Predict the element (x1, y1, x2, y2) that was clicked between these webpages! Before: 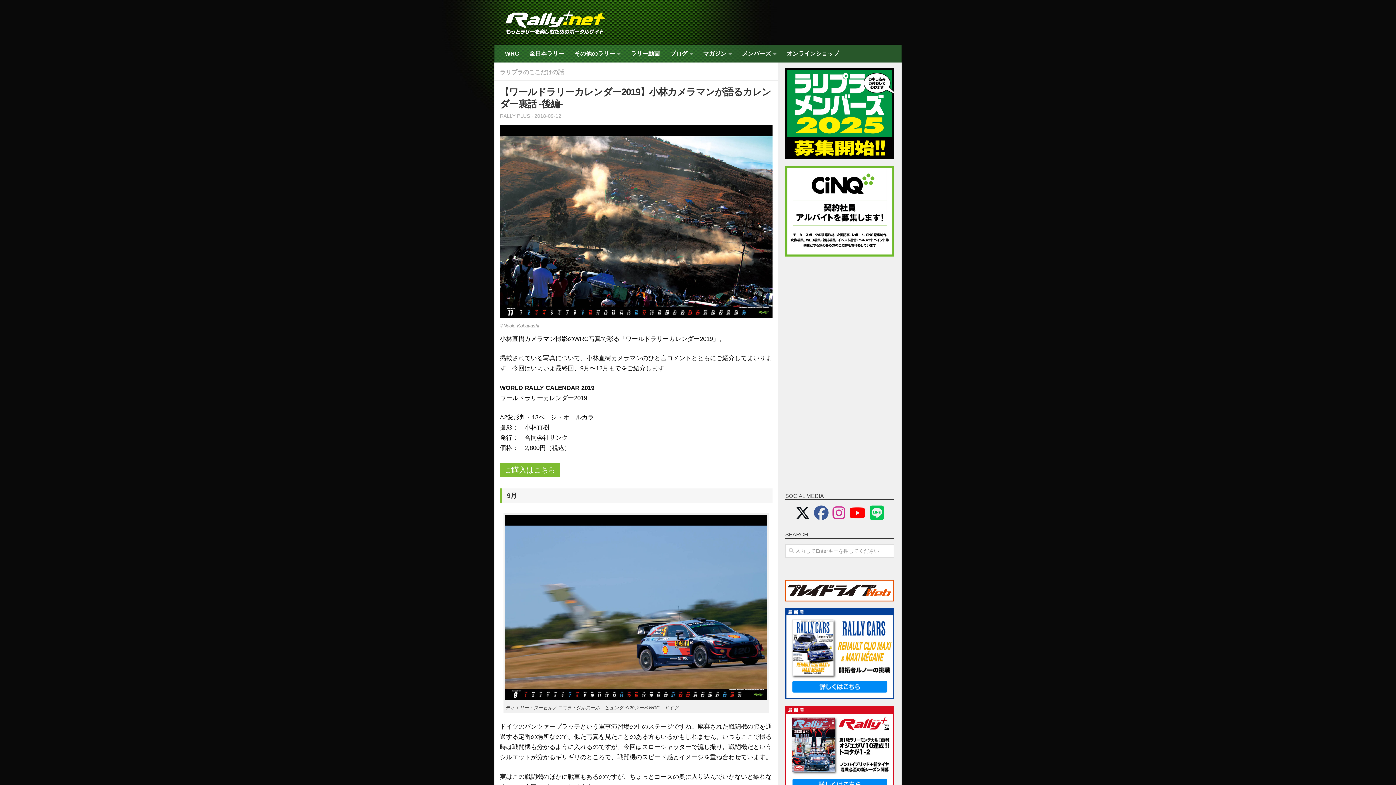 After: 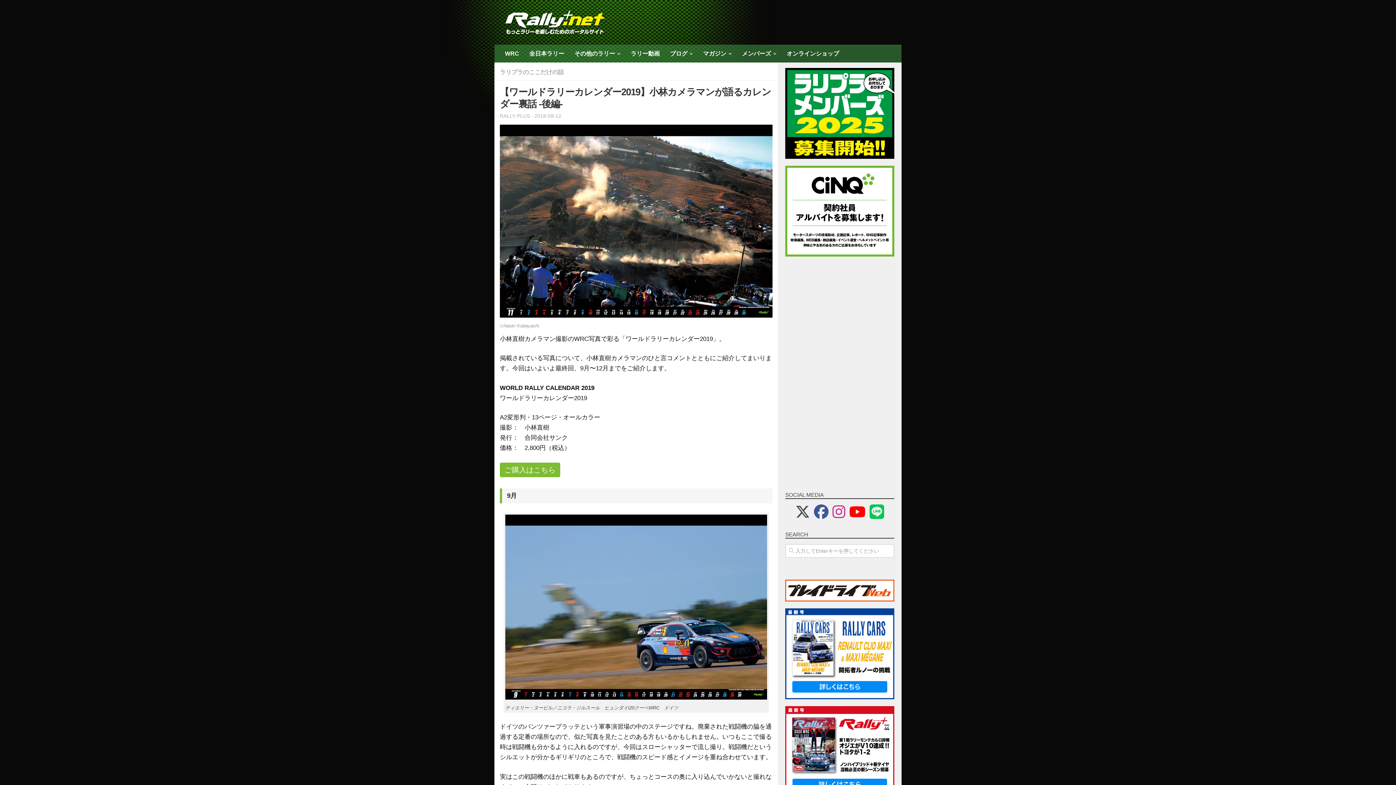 Action: bbox: (795, 505, 810, 521)